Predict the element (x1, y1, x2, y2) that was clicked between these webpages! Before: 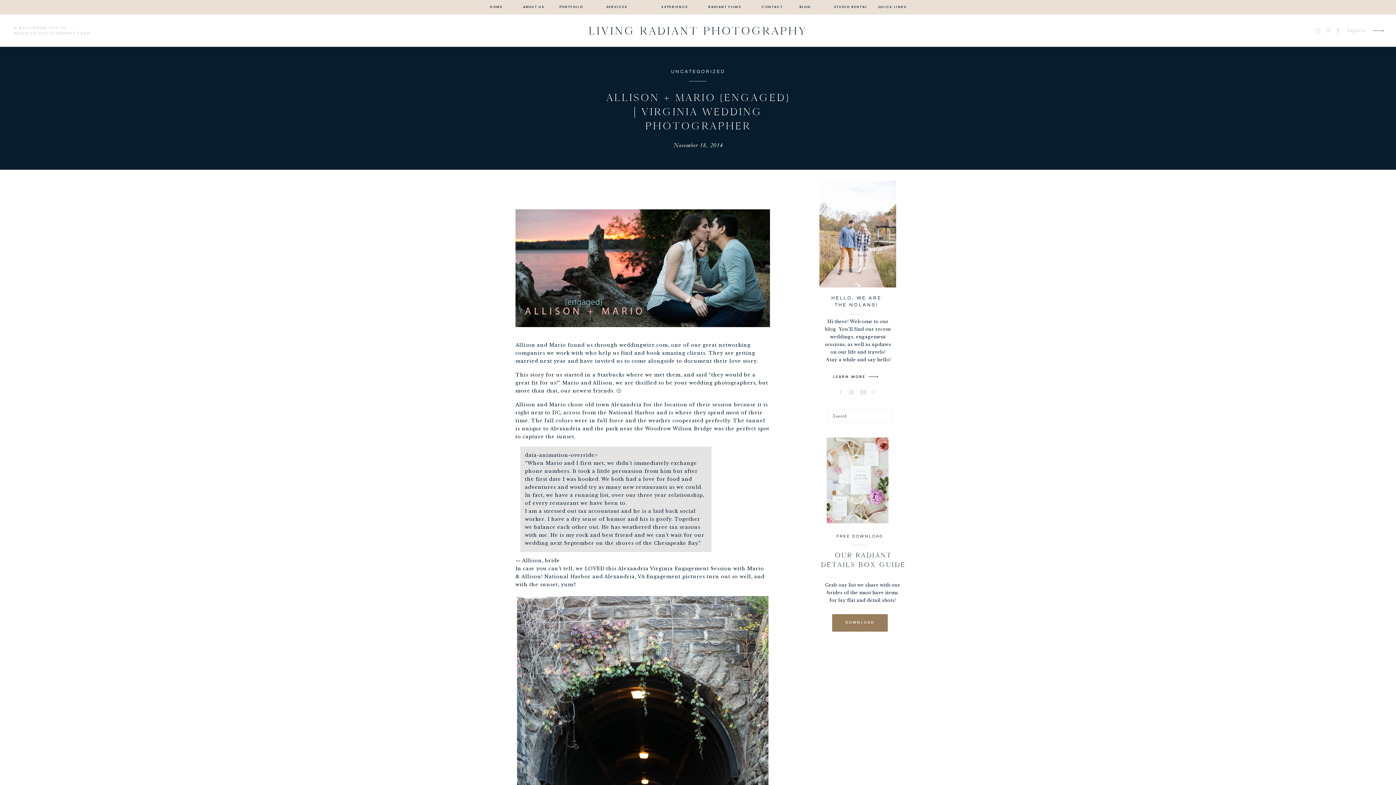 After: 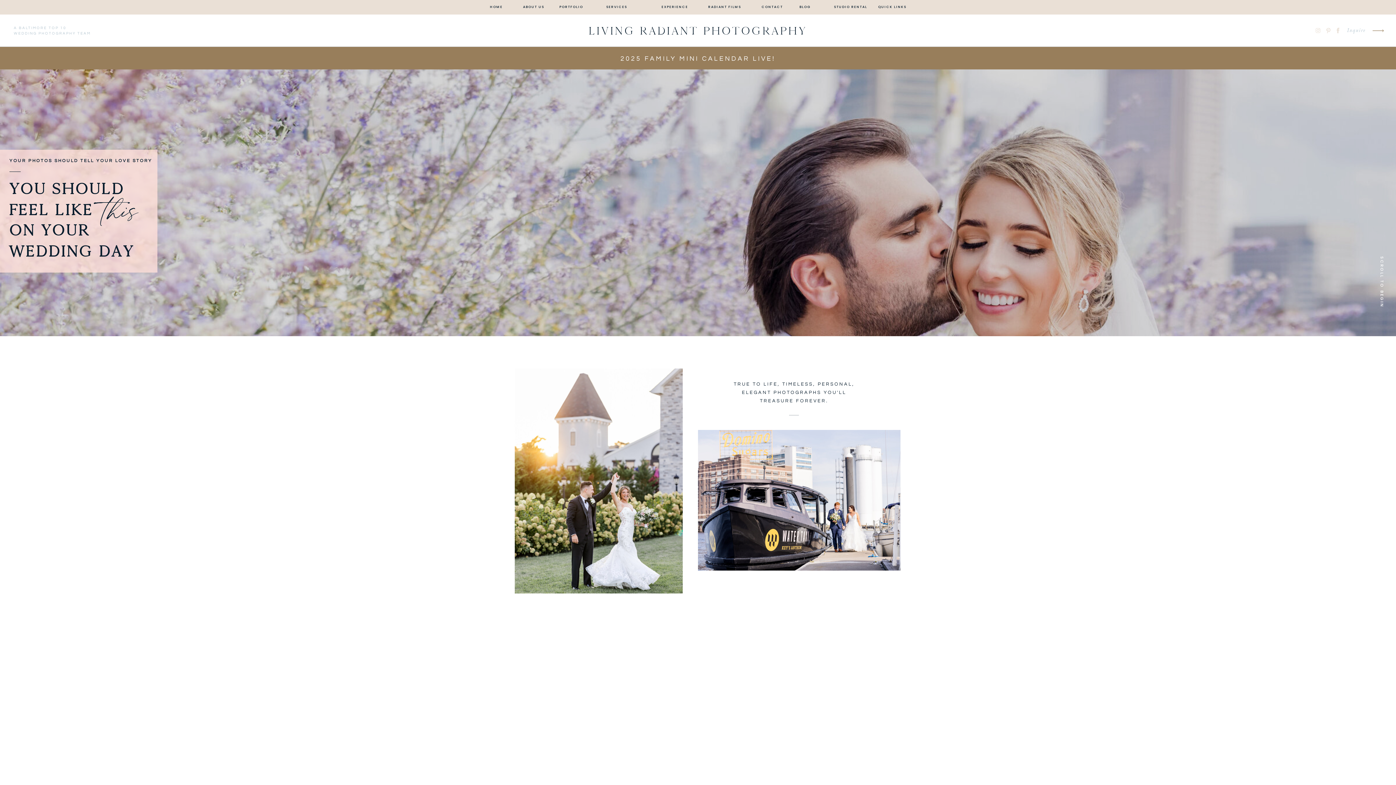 Action: label: LIVING RADIANT PHOTOGRAPHY bbox: (583, 20, 812, 40)